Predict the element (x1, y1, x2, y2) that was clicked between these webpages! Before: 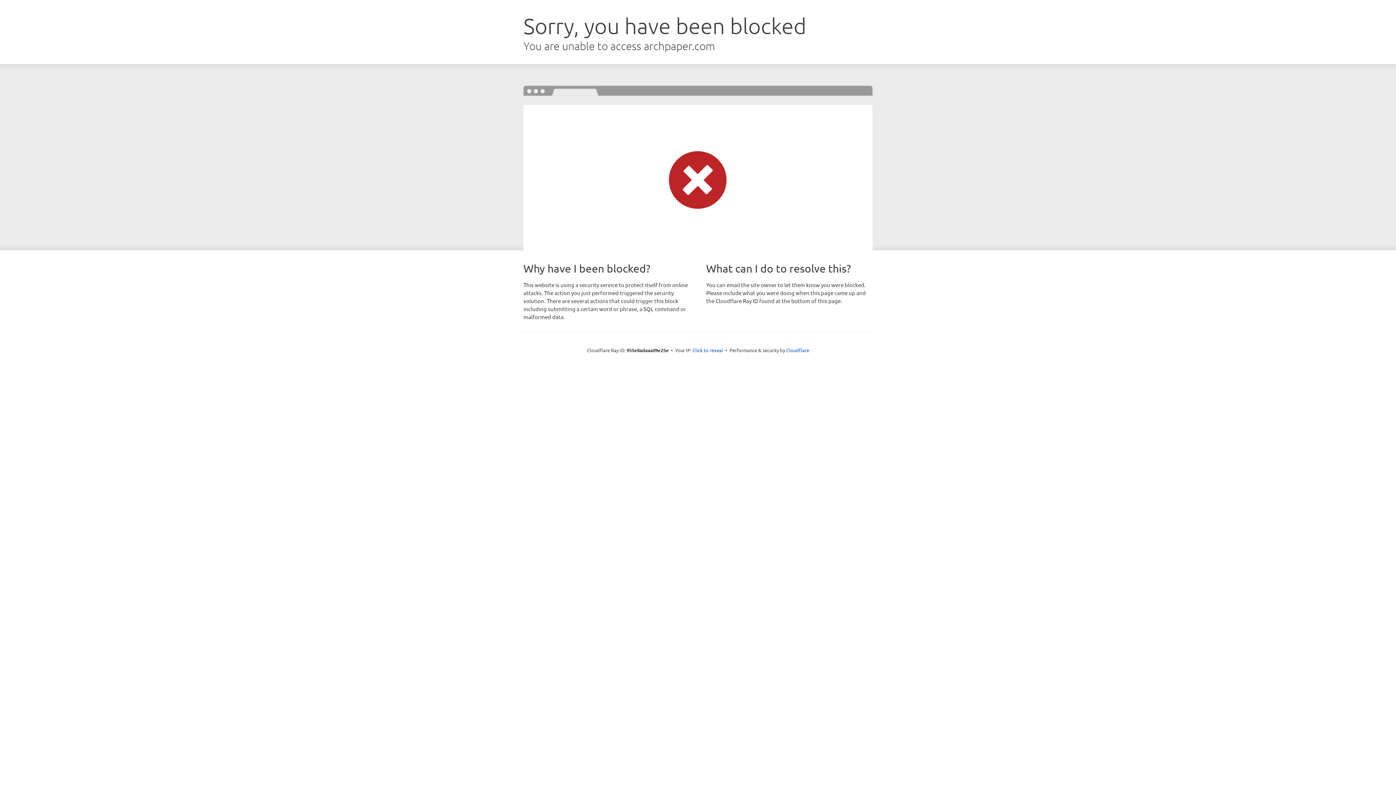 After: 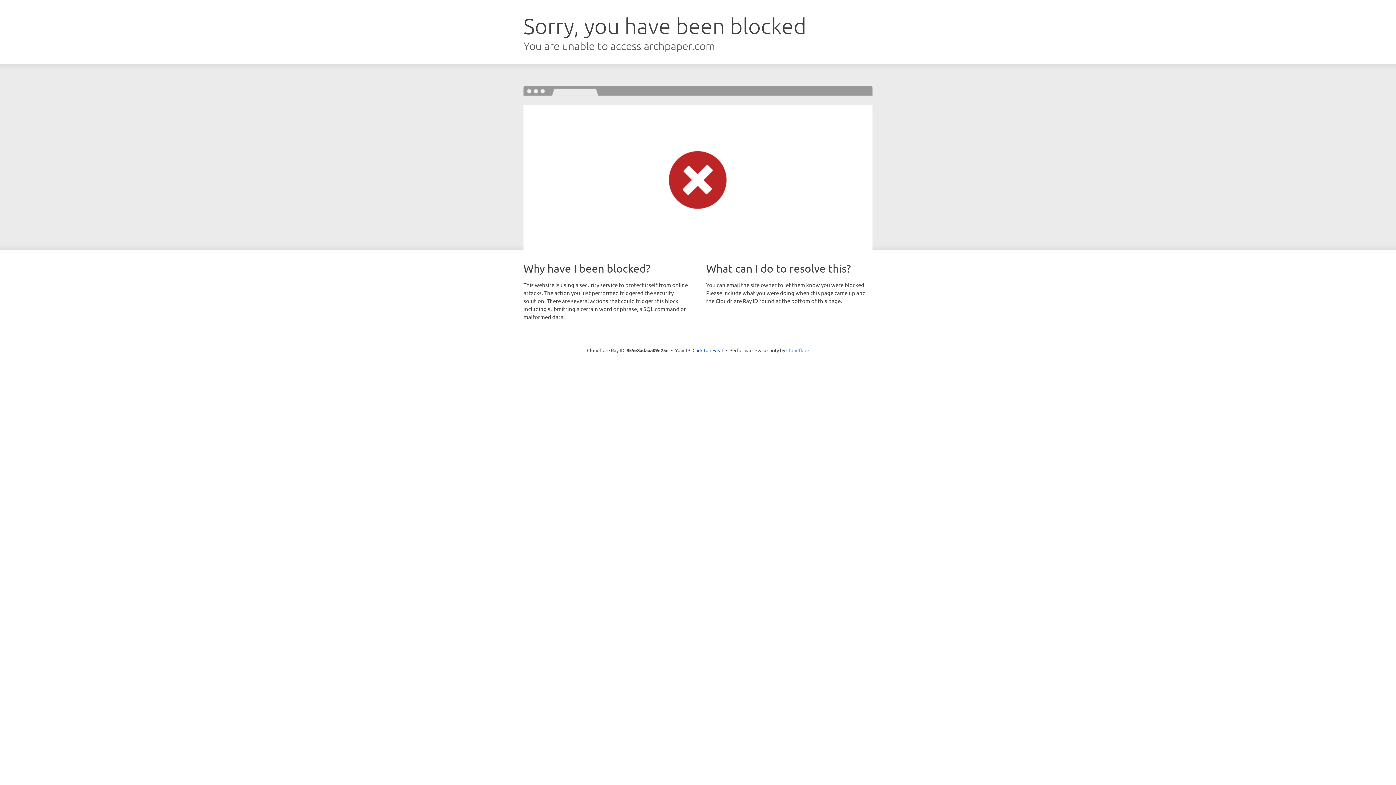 Action: bbox: (786, 347, 809, 353) label: Cloudflare